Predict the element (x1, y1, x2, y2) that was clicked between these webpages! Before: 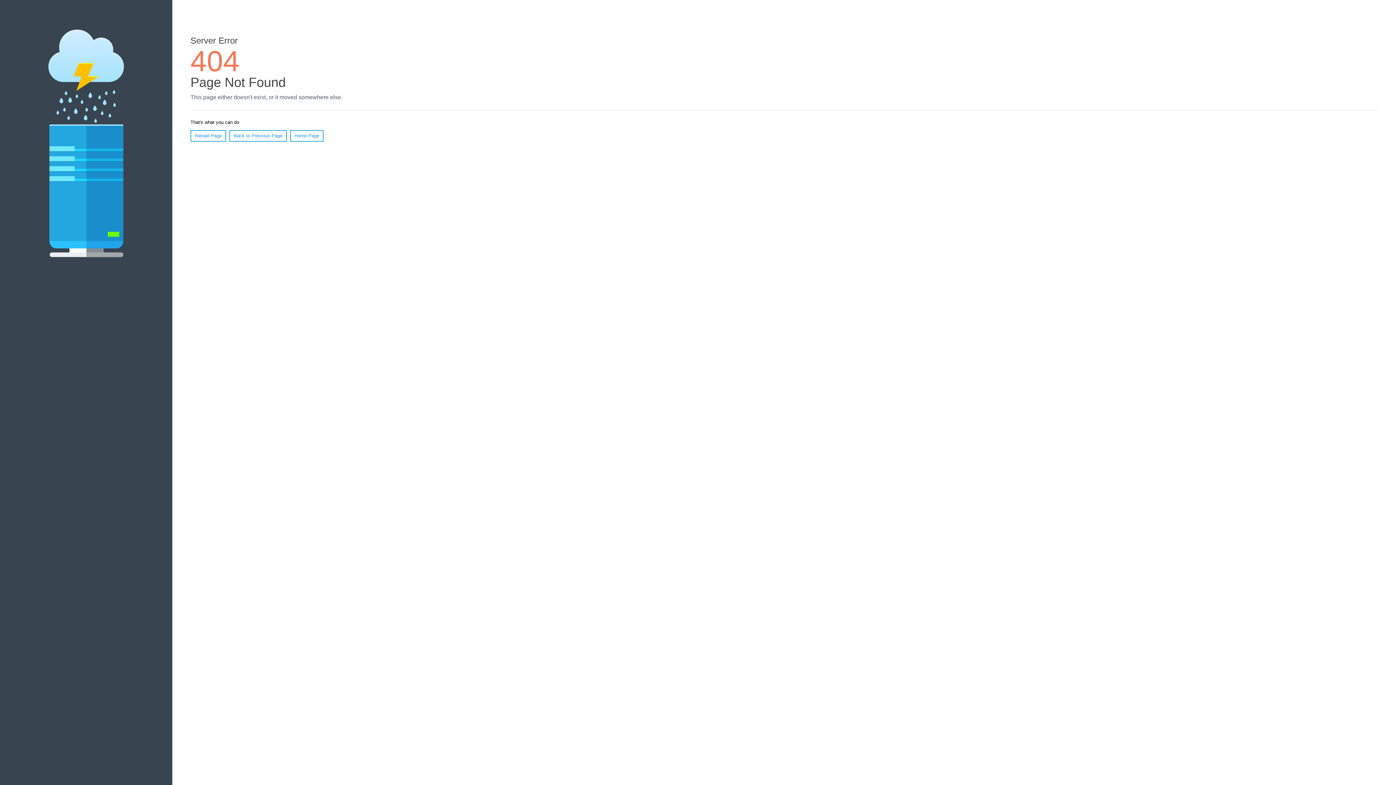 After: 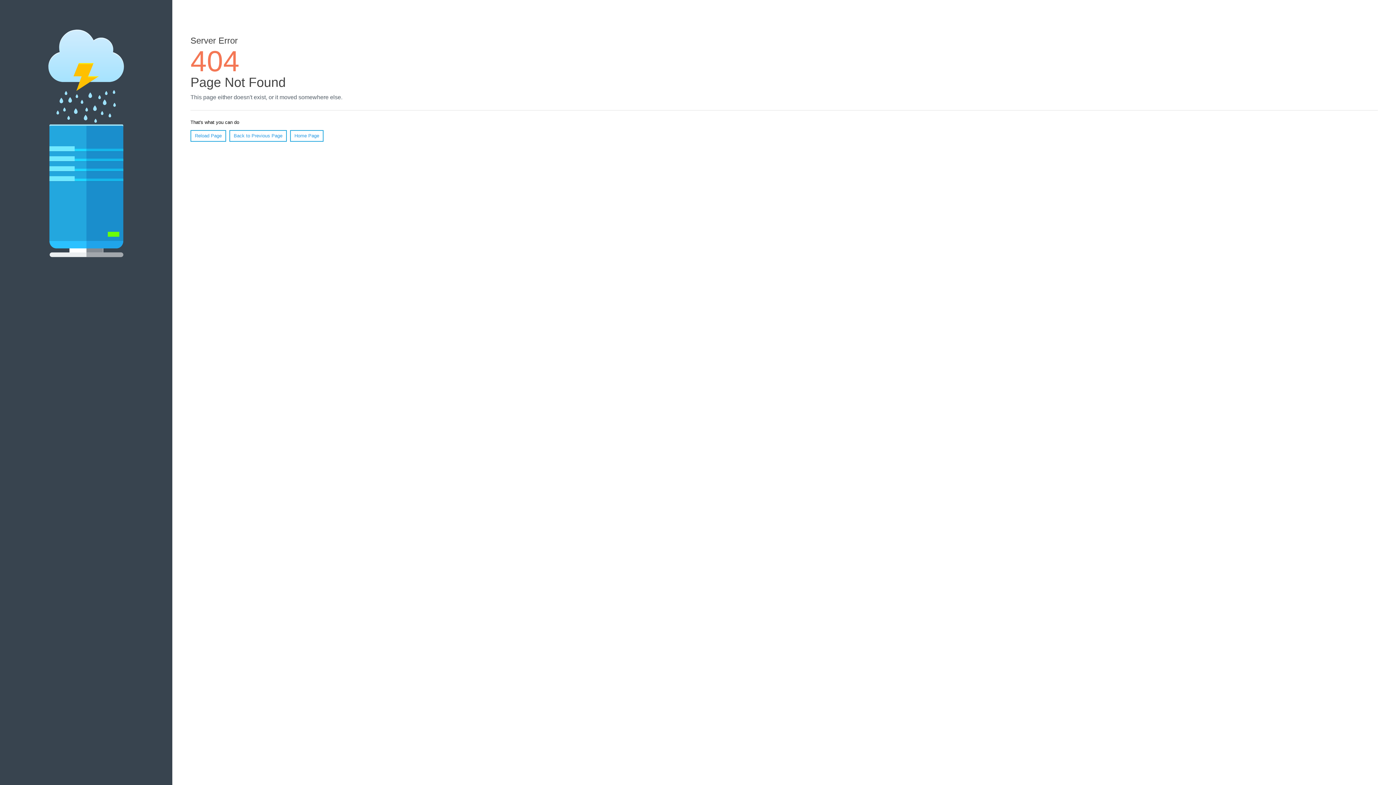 Action: label: Reload Page bbox: (190, 130, 226, 141)